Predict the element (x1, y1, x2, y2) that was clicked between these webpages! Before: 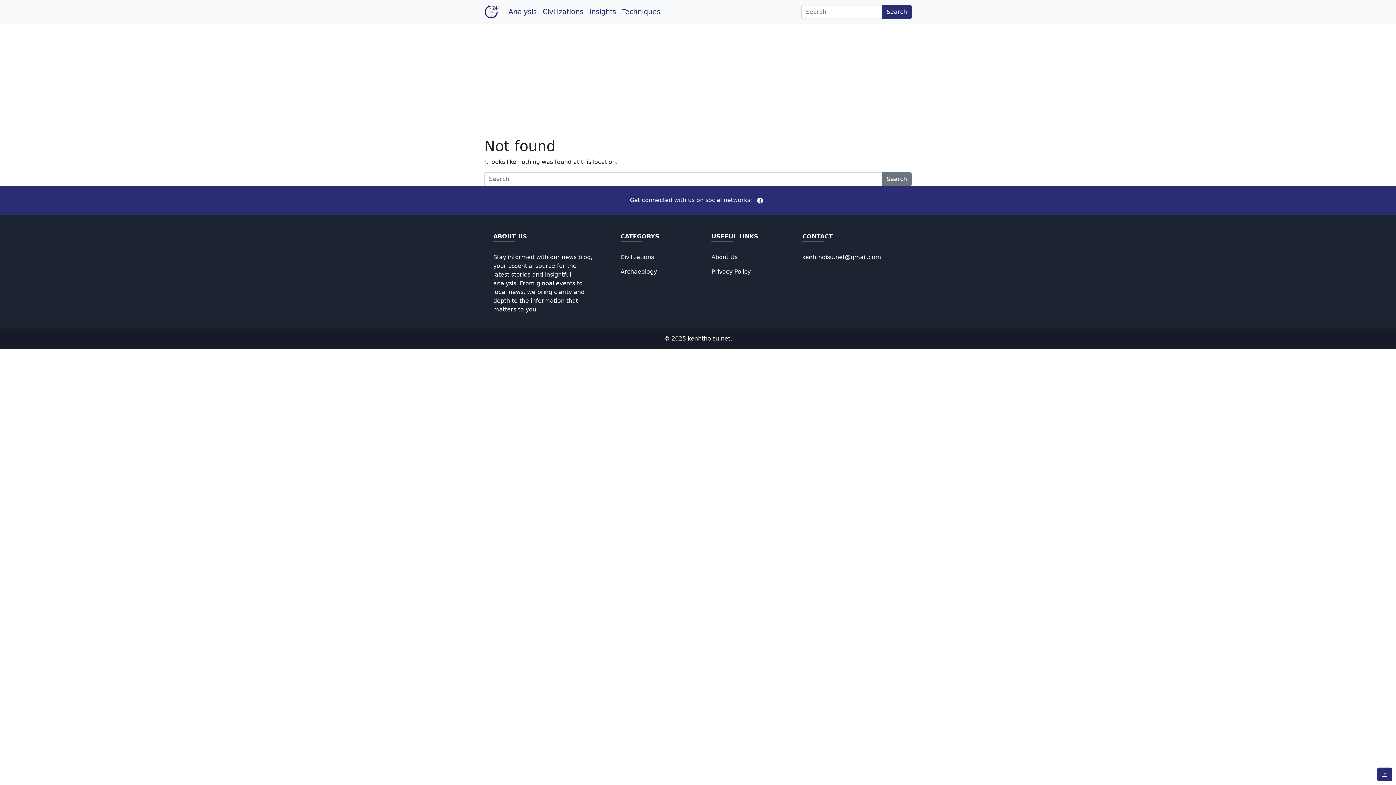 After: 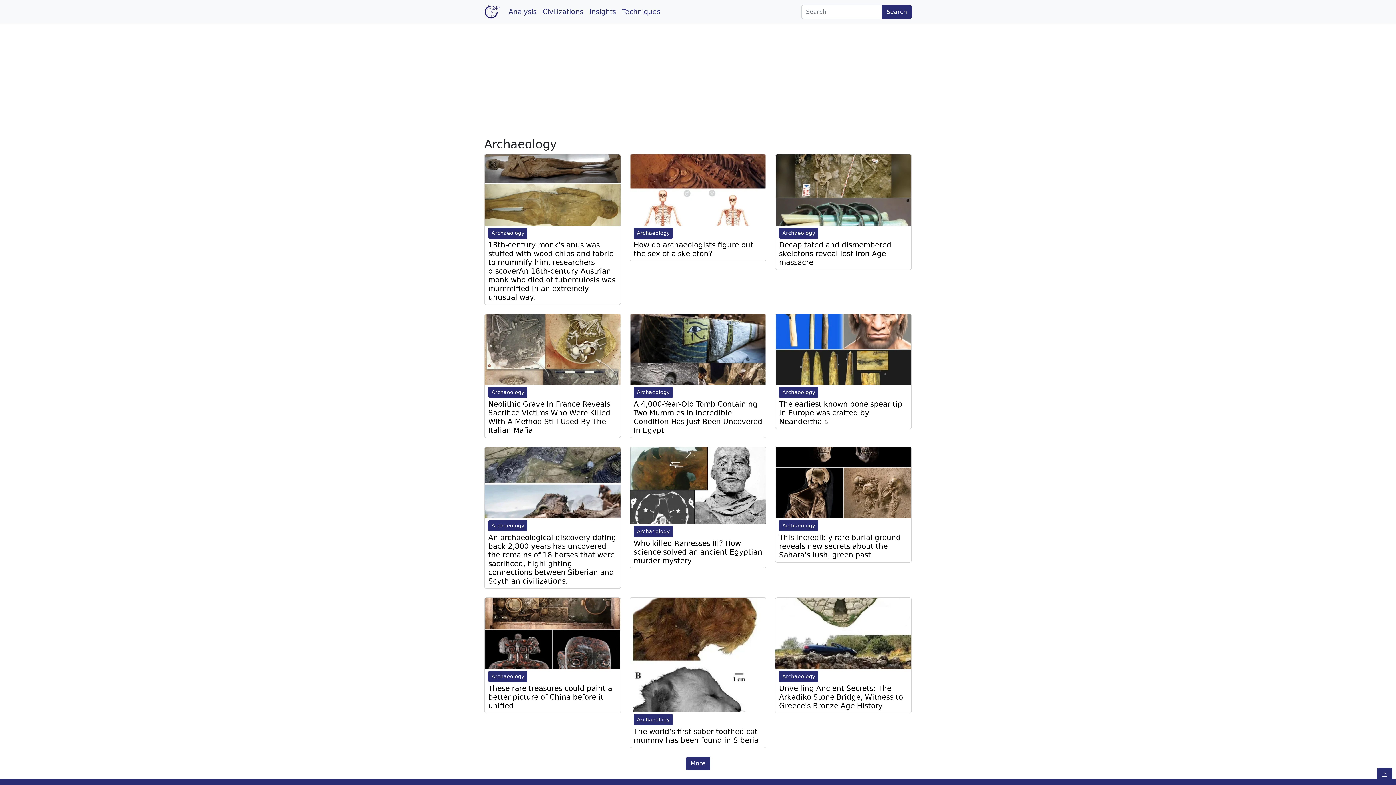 Action: bbox: (620, 268, 657, 275) label: Archaeology